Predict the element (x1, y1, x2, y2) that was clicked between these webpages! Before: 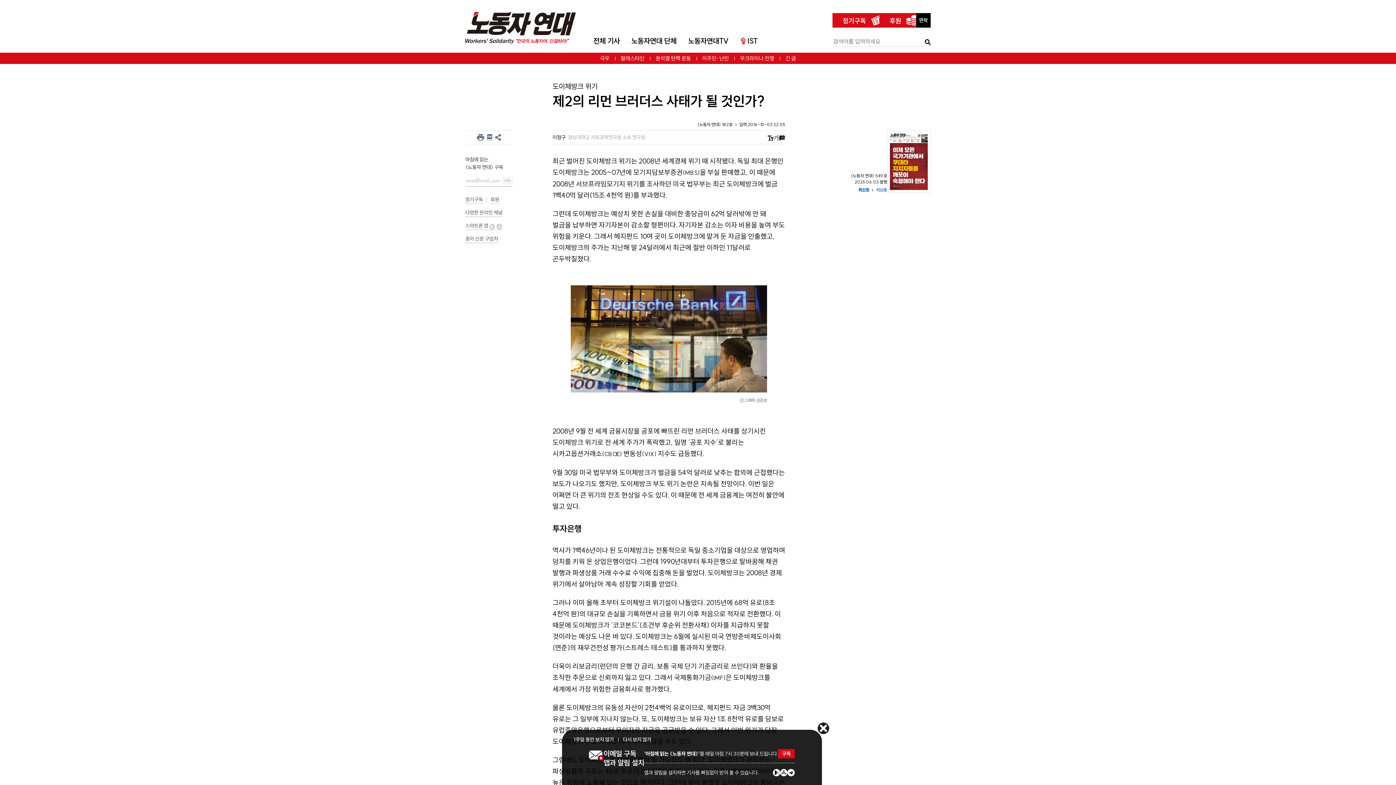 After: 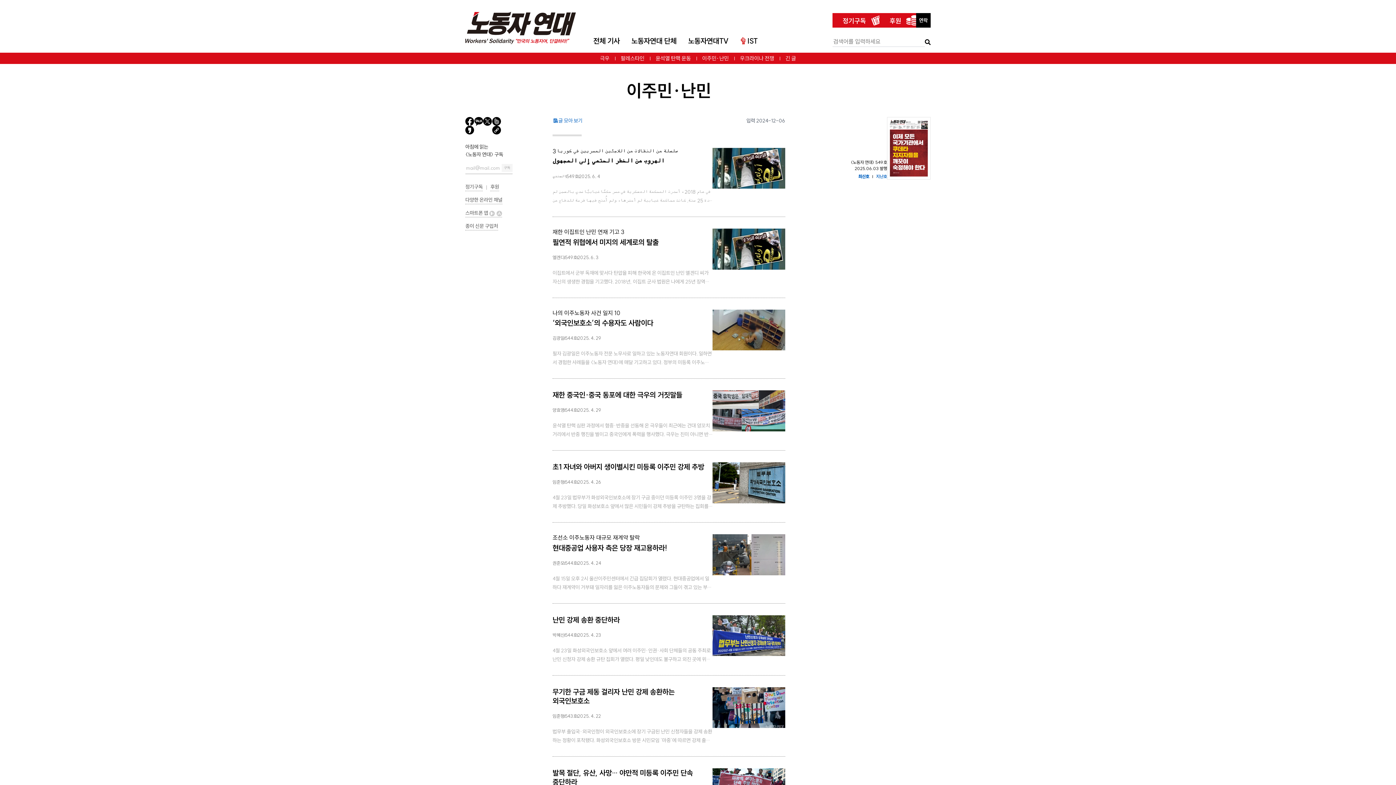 Action: bbox: (696, 53, 734, 63) label: 이주민·난민